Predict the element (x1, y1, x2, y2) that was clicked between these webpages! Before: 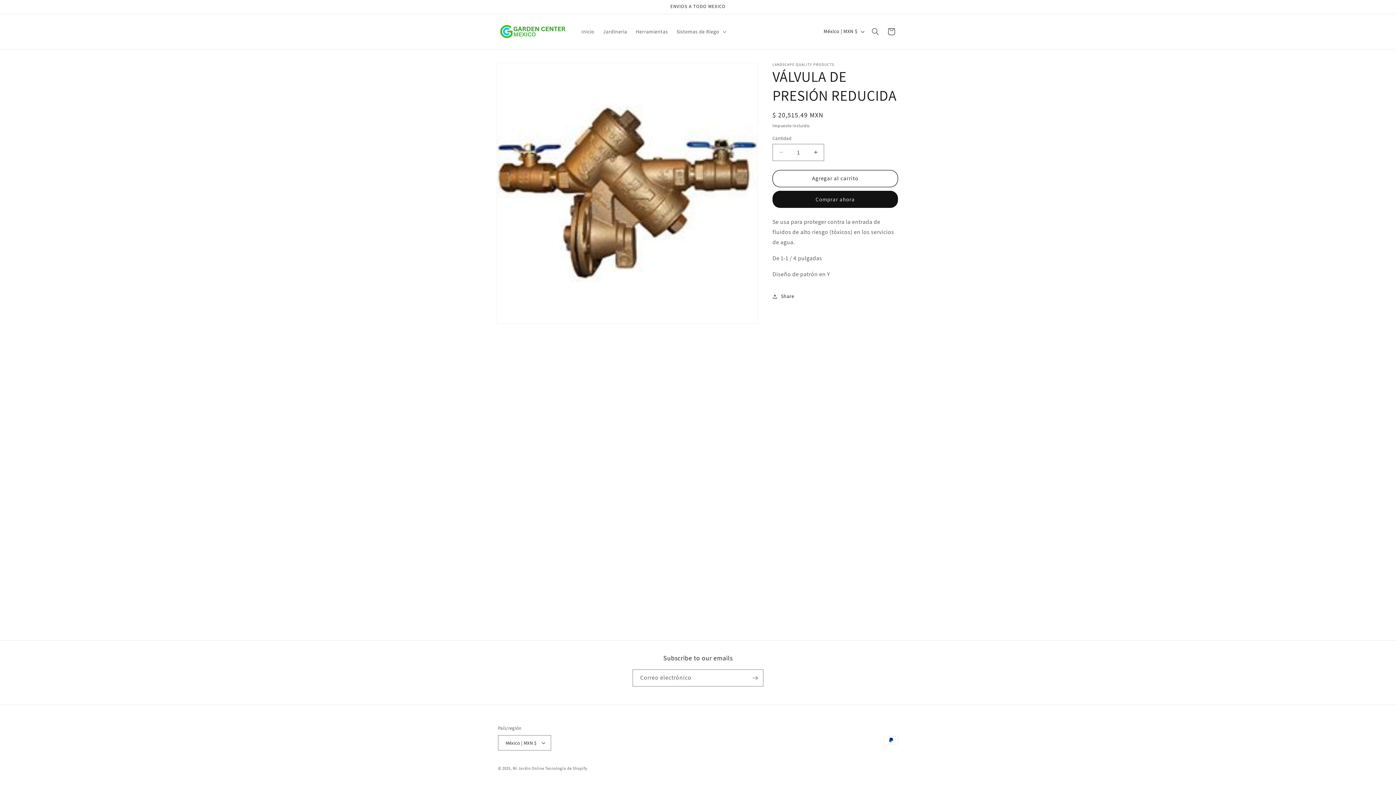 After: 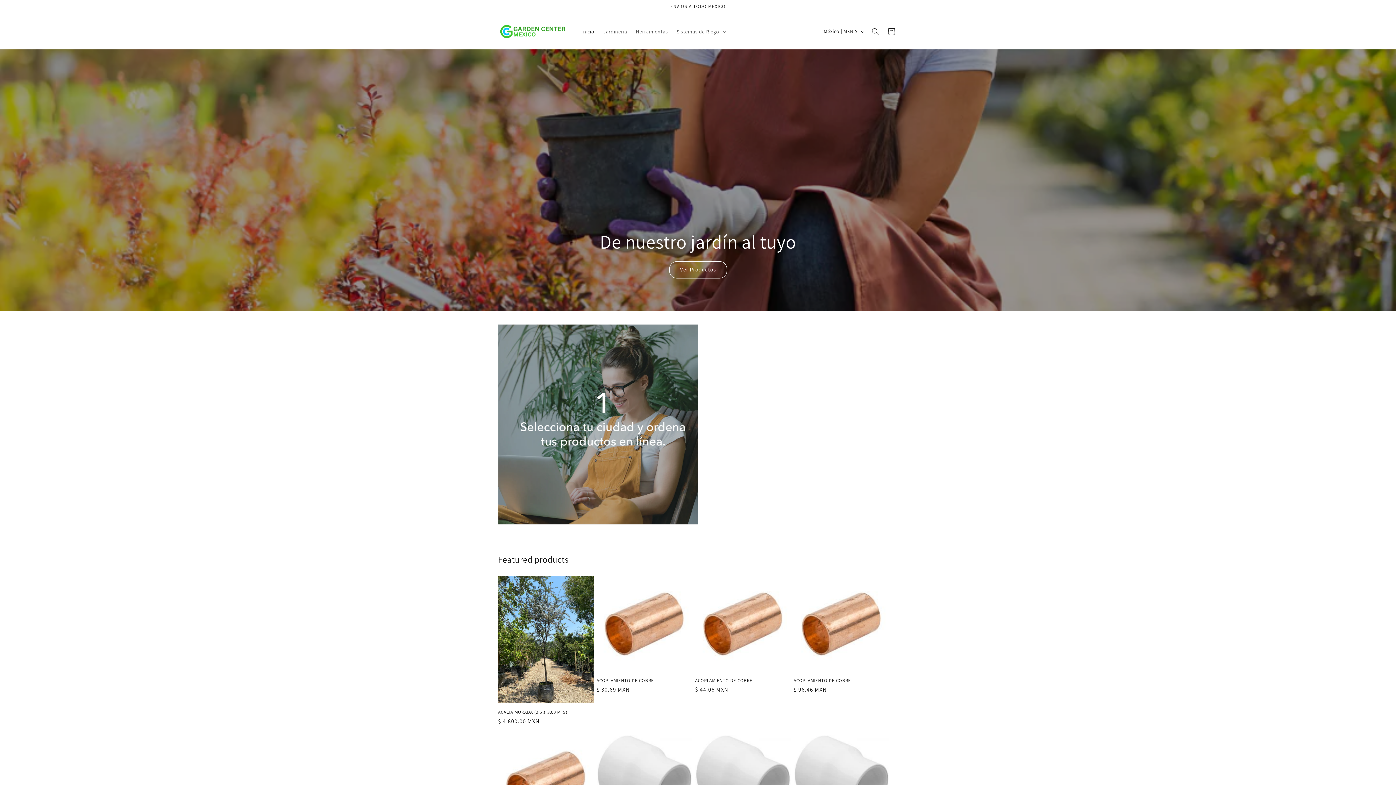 Action: bbox: (495, 21, 570, 41)